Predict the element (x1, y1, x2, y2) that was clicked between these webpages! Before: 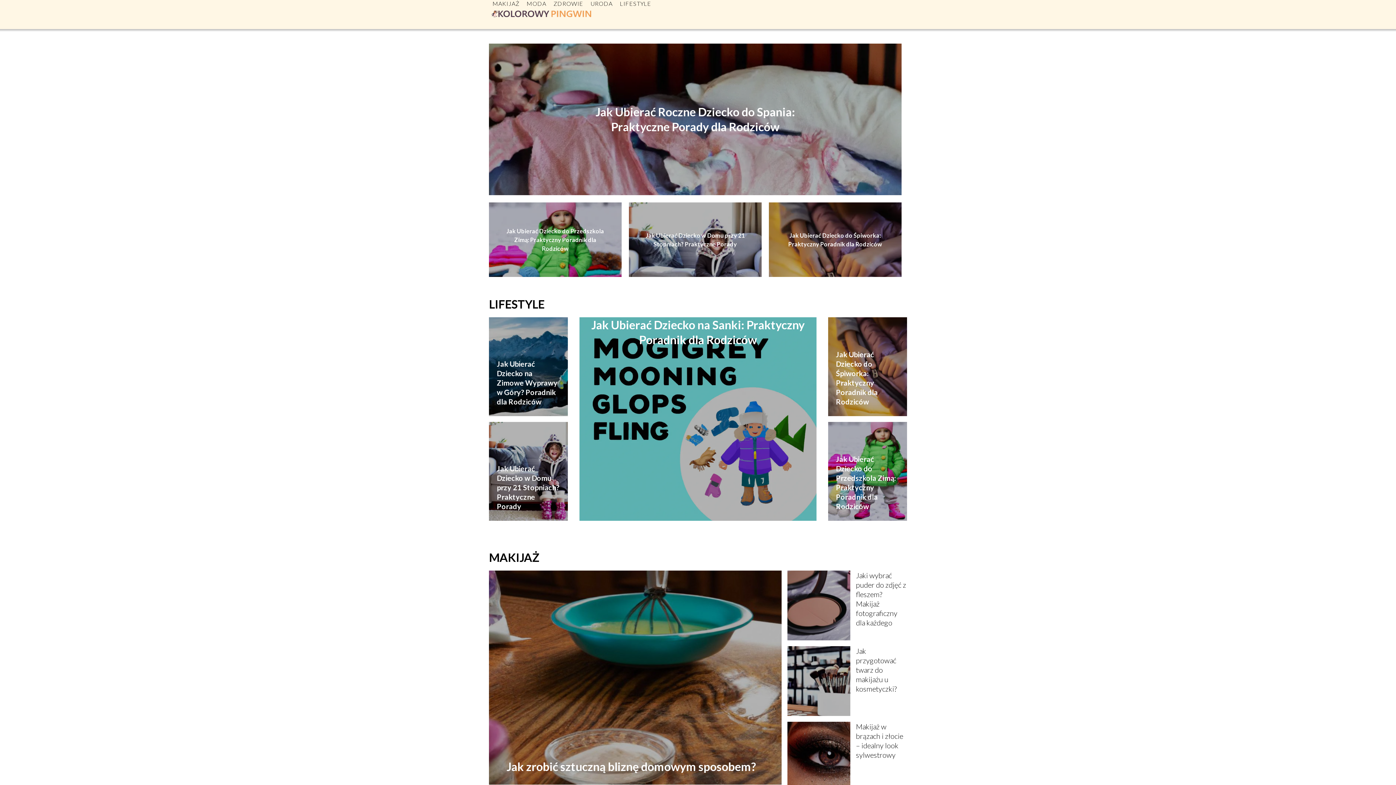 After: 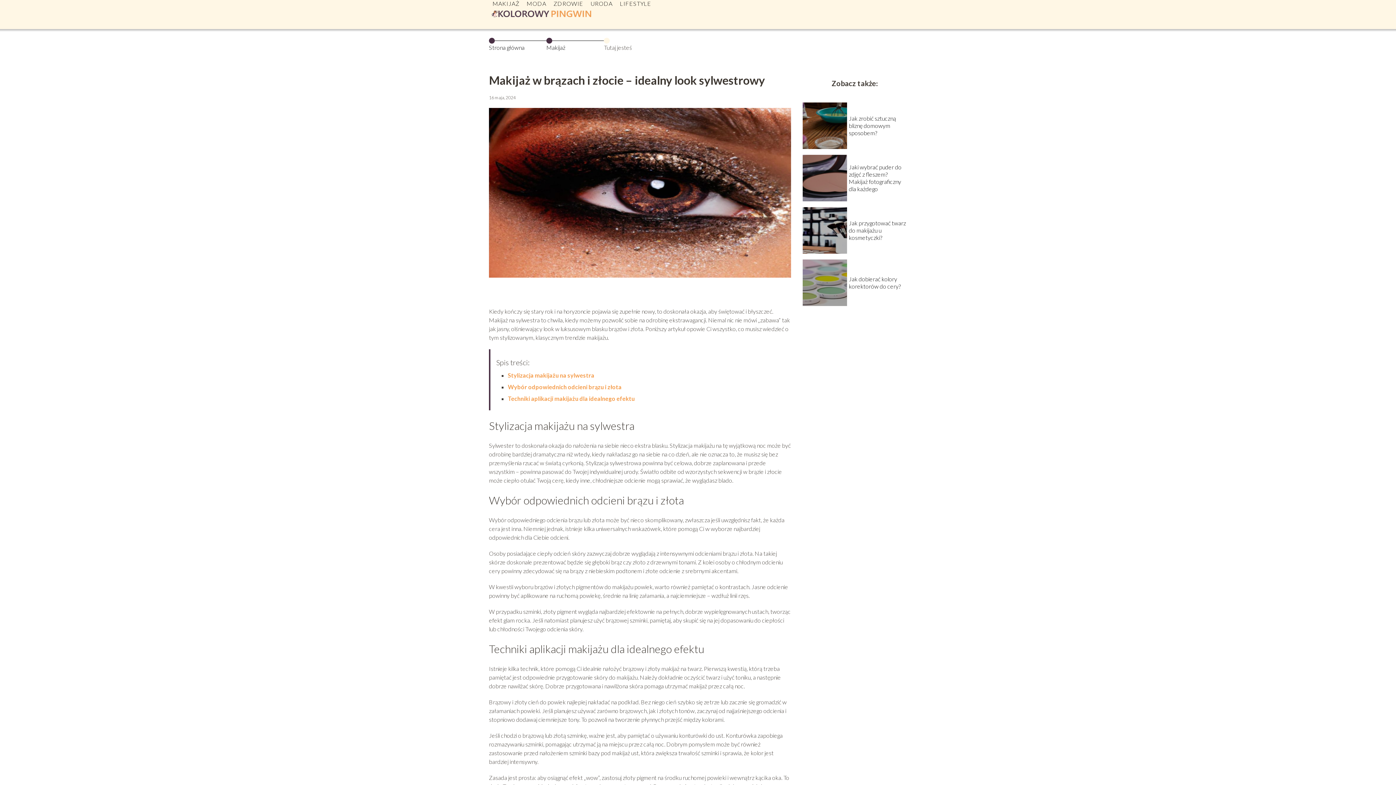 Action: bbox: (787, 722, 850, 792)